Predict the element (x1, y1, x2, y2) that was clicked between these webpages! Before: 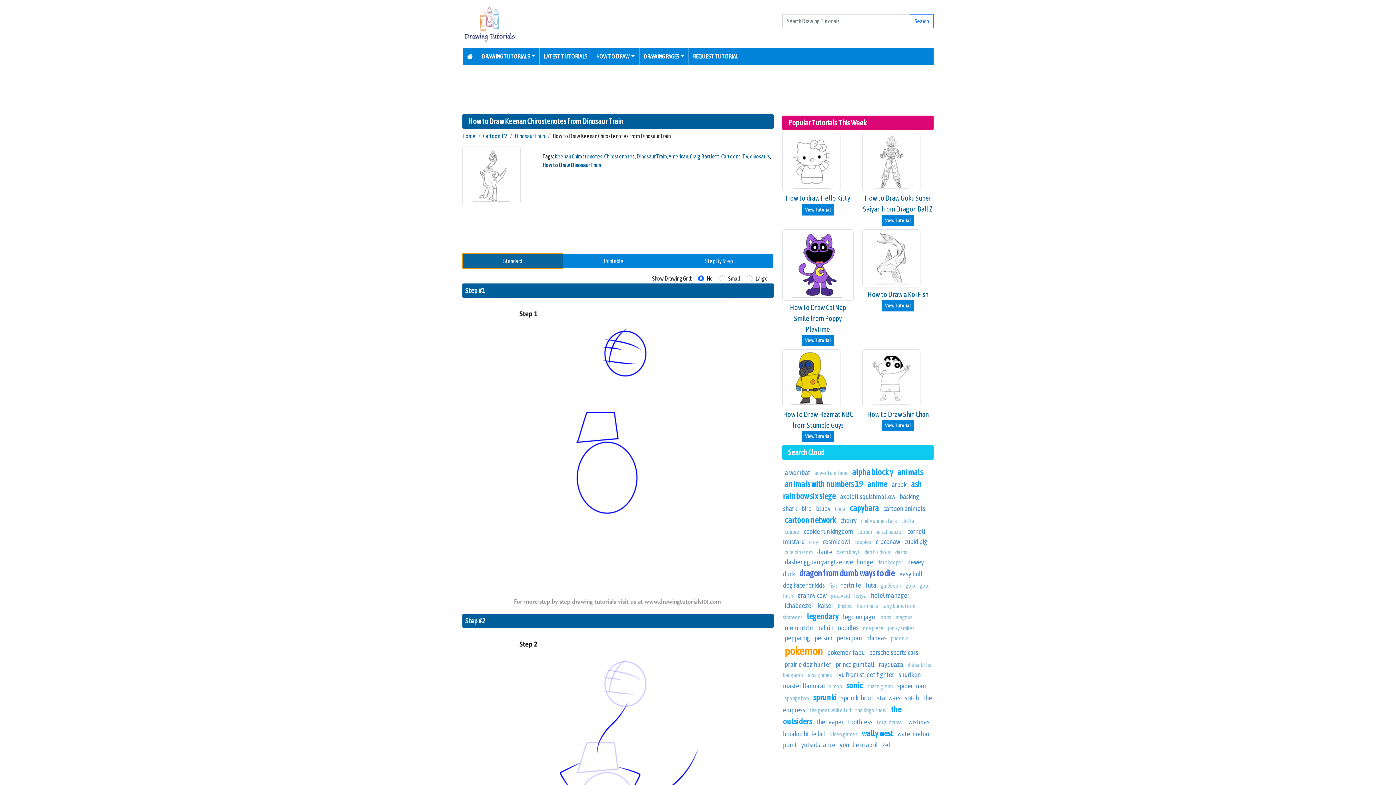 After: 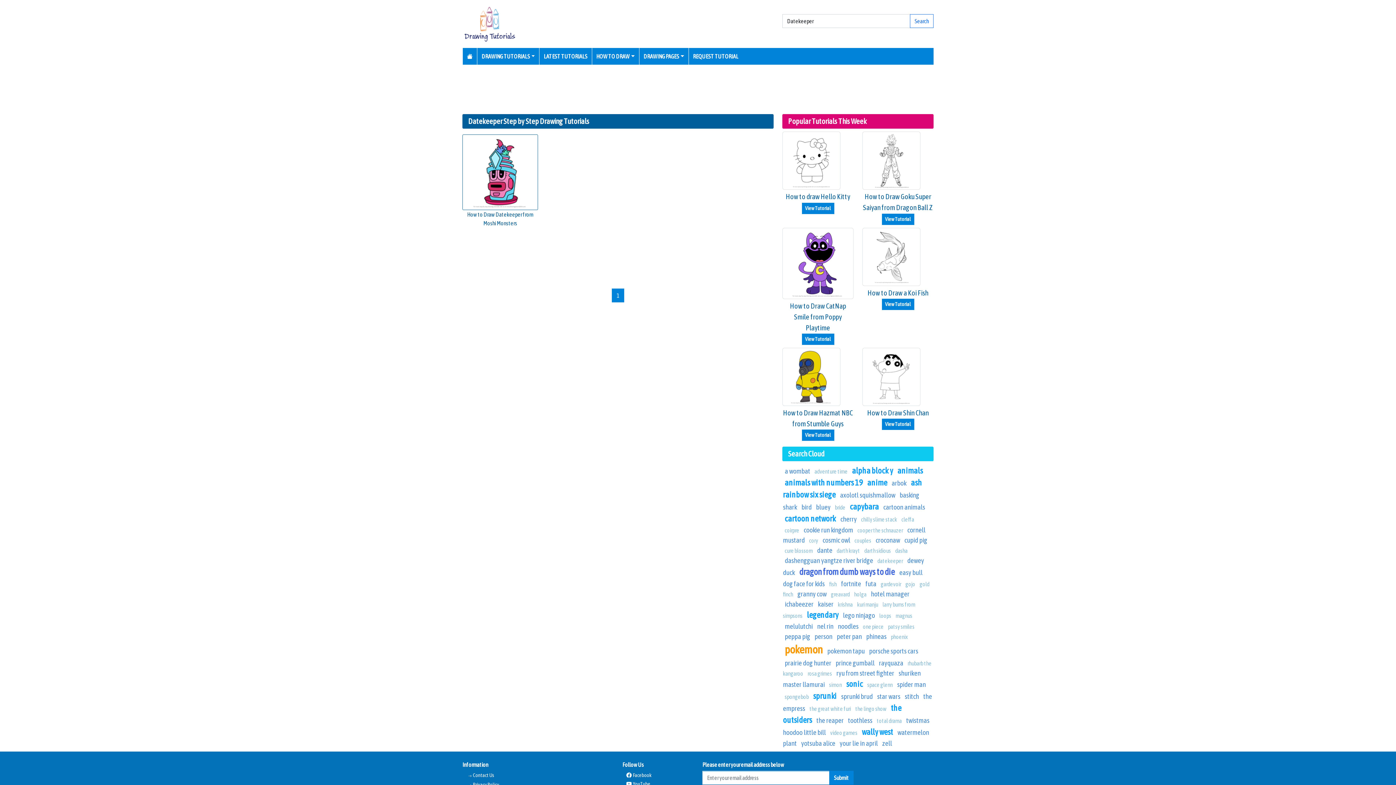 Action: bbox: (877, 559, 903, 565) label: datekeeper